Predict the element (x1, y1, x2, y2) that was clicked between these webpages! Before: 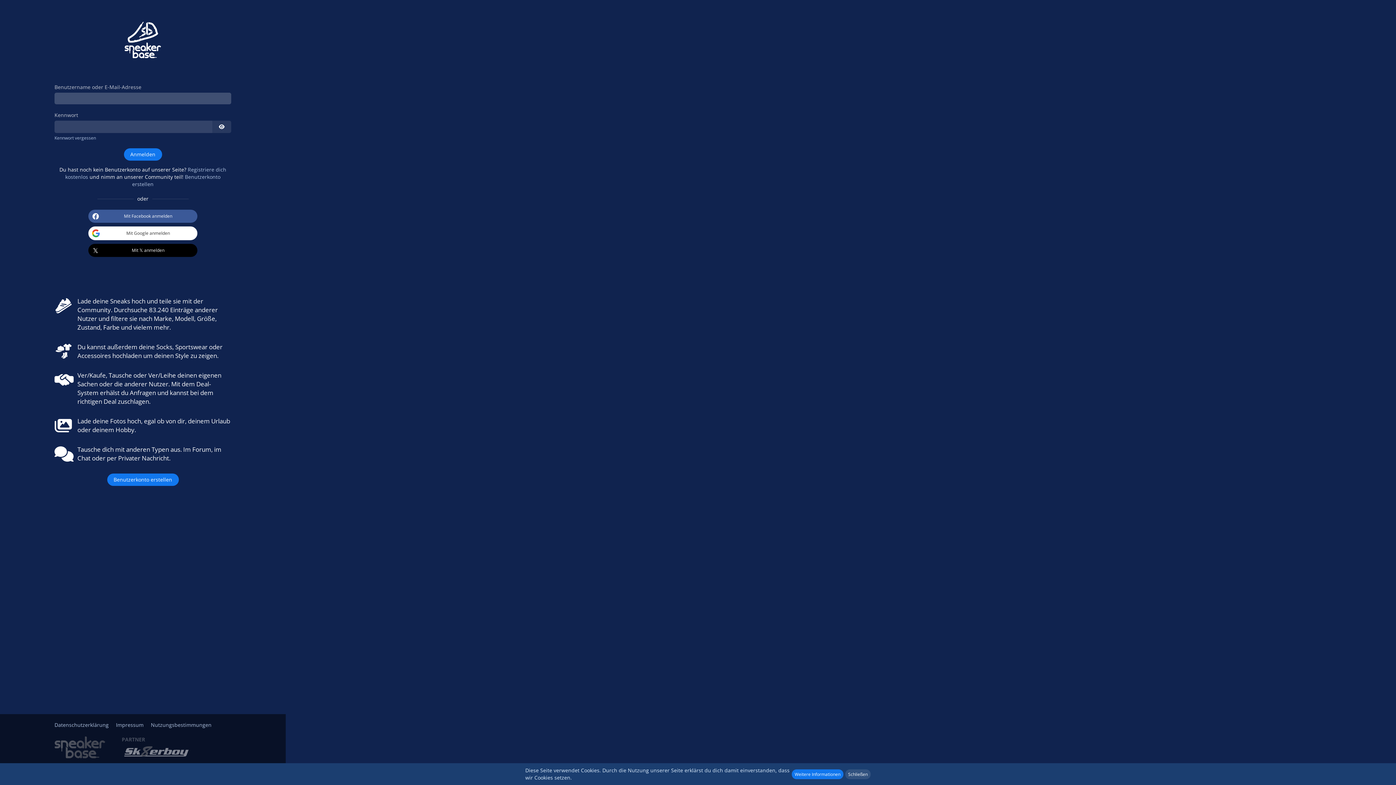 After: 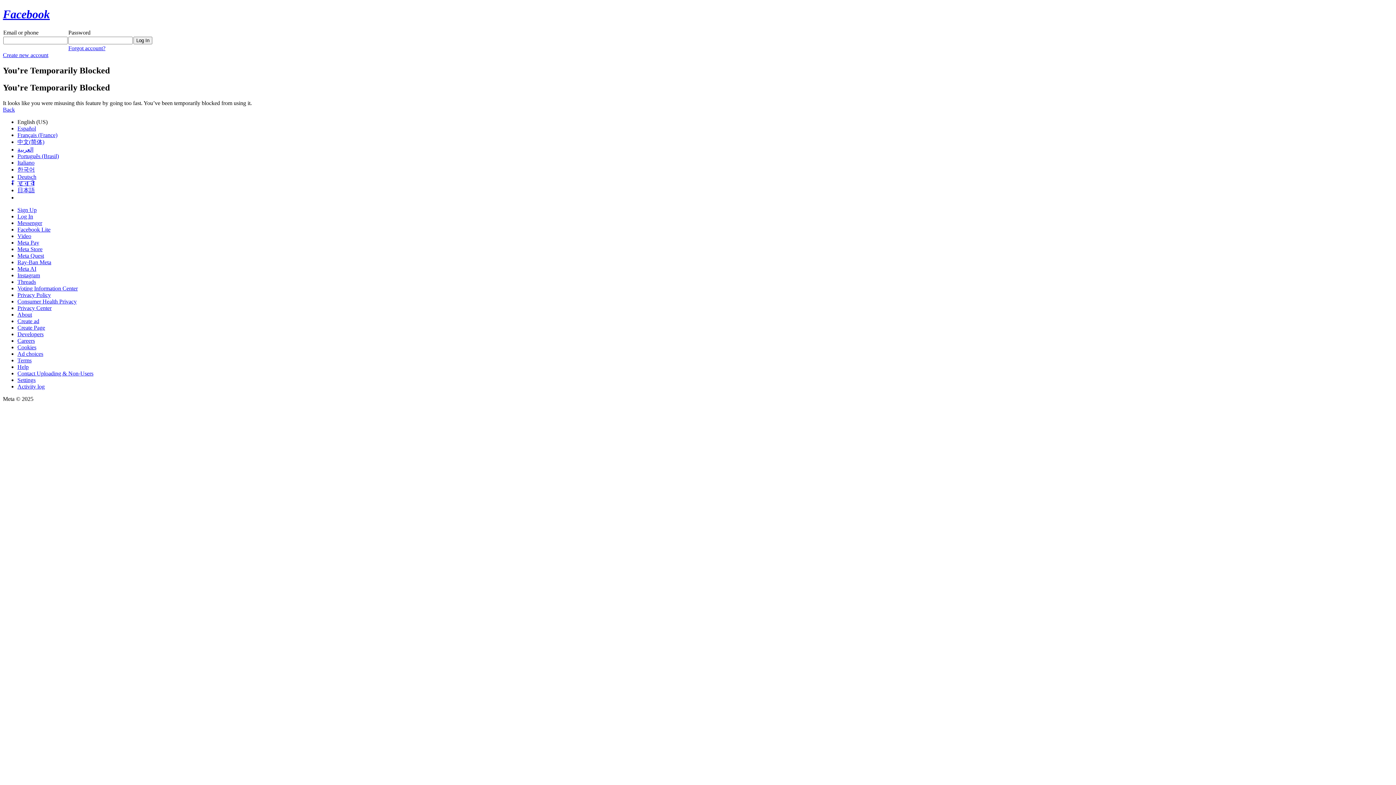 Action: label: Mit Facebook anmelden bbox: (88, 209, 197, 222)